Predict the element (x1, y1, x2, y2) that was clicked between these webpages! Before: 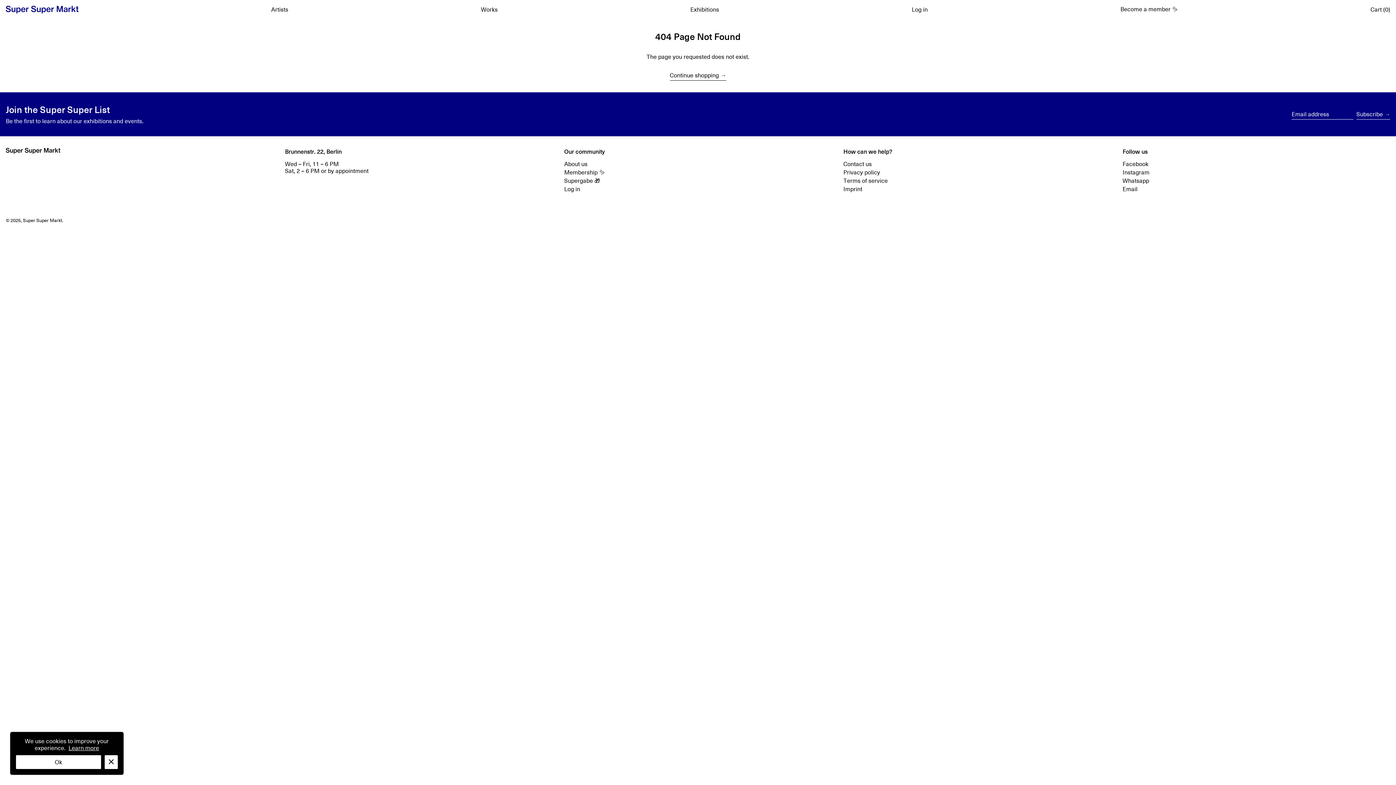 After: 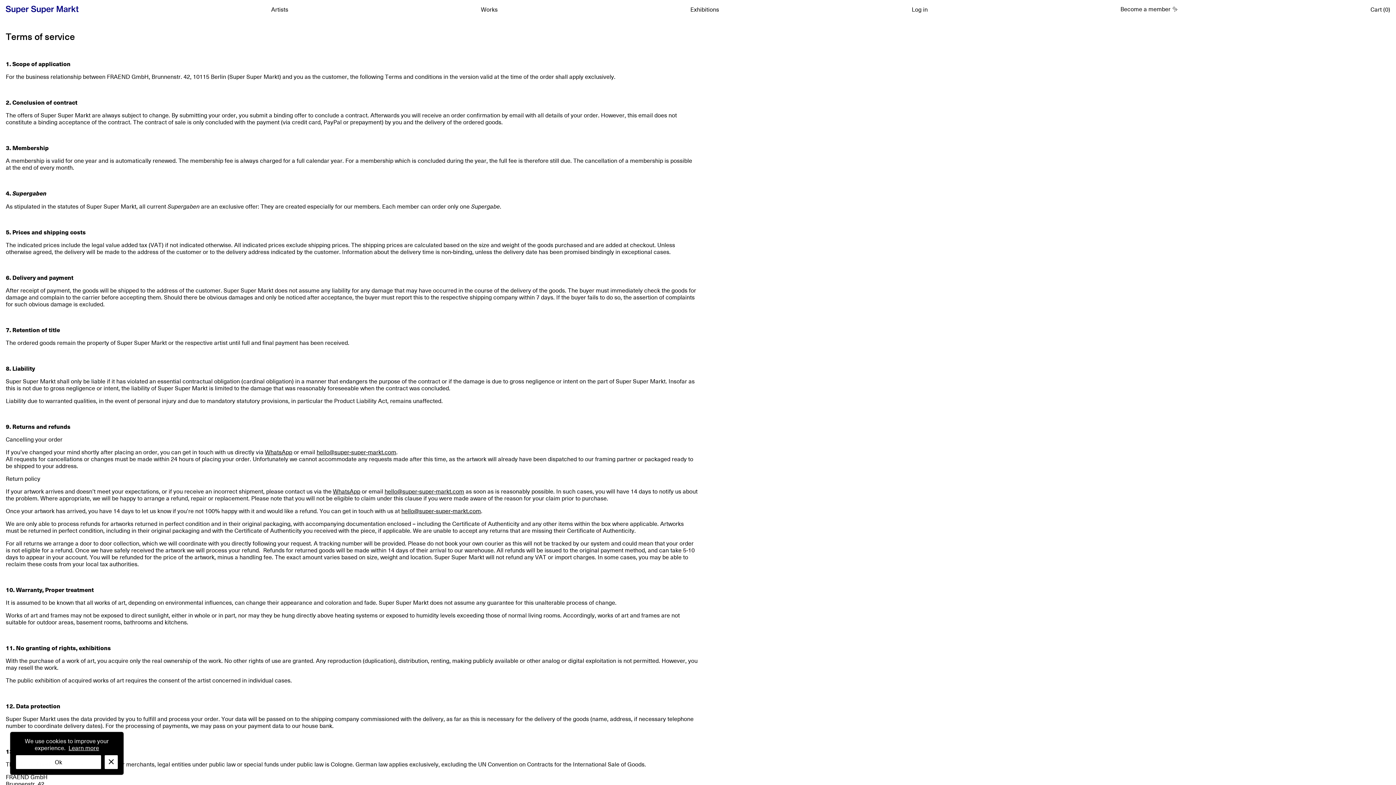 Action: label: Terms of service bbox: (843, 176, 888, 184)